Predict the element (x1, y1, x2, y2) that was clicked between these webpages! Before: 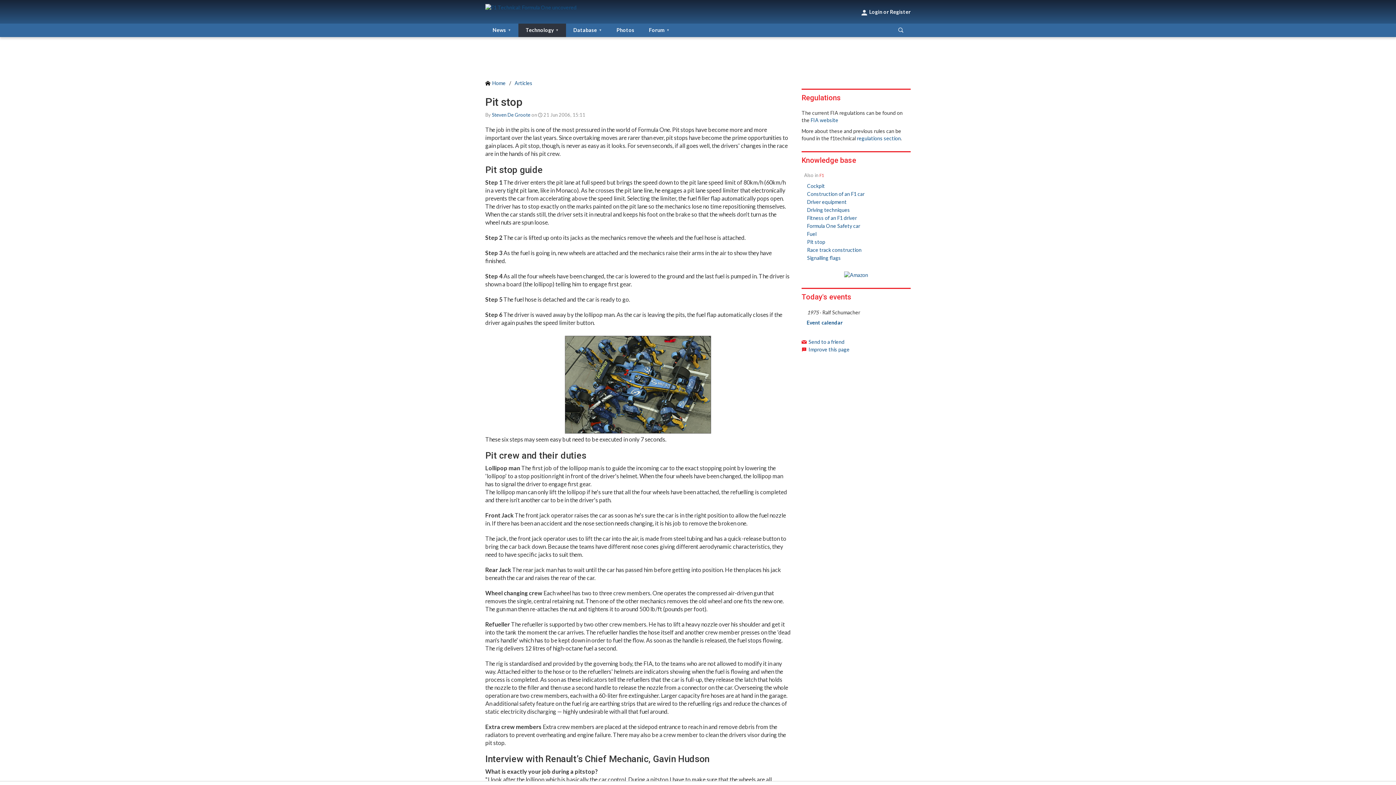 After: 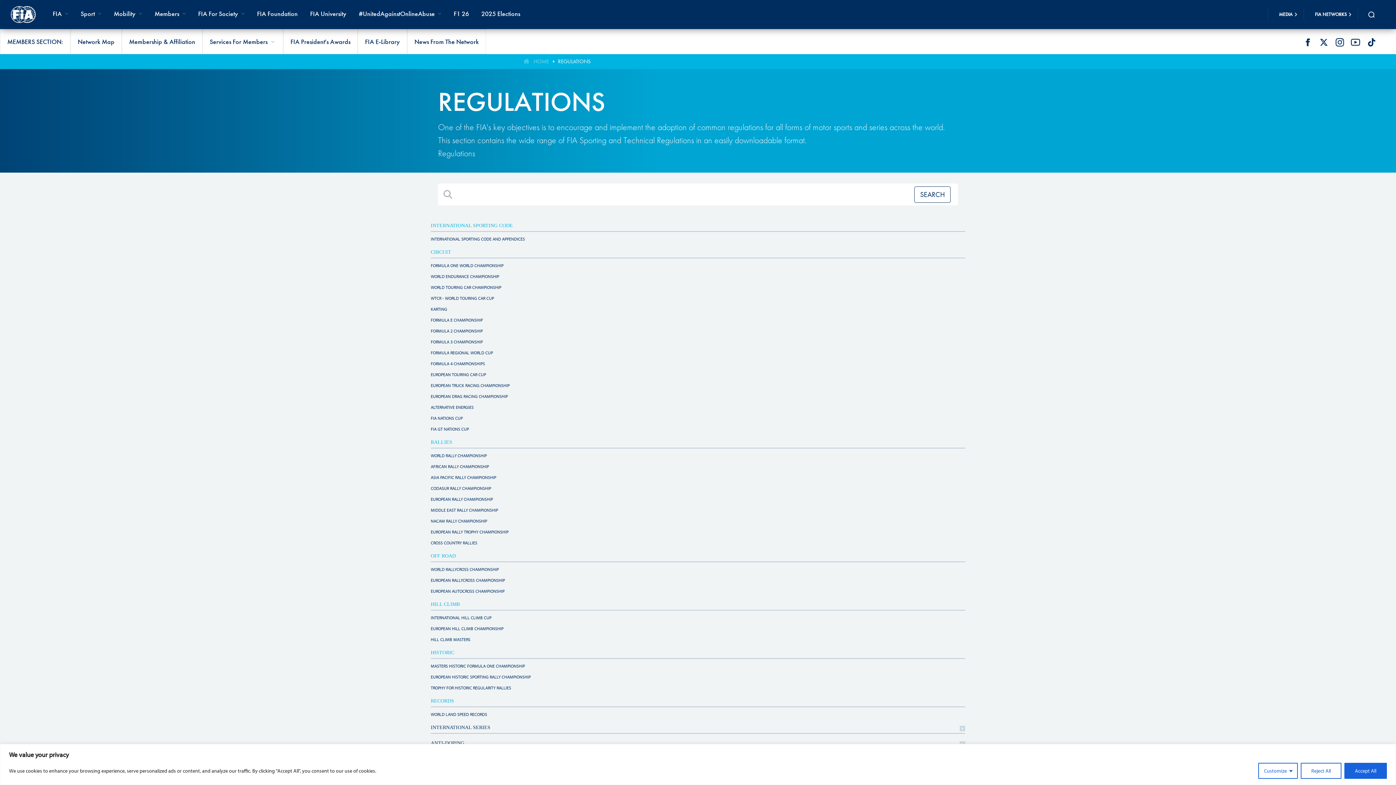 Action: bbox: (810, 117, 838, 123) label: FIA website